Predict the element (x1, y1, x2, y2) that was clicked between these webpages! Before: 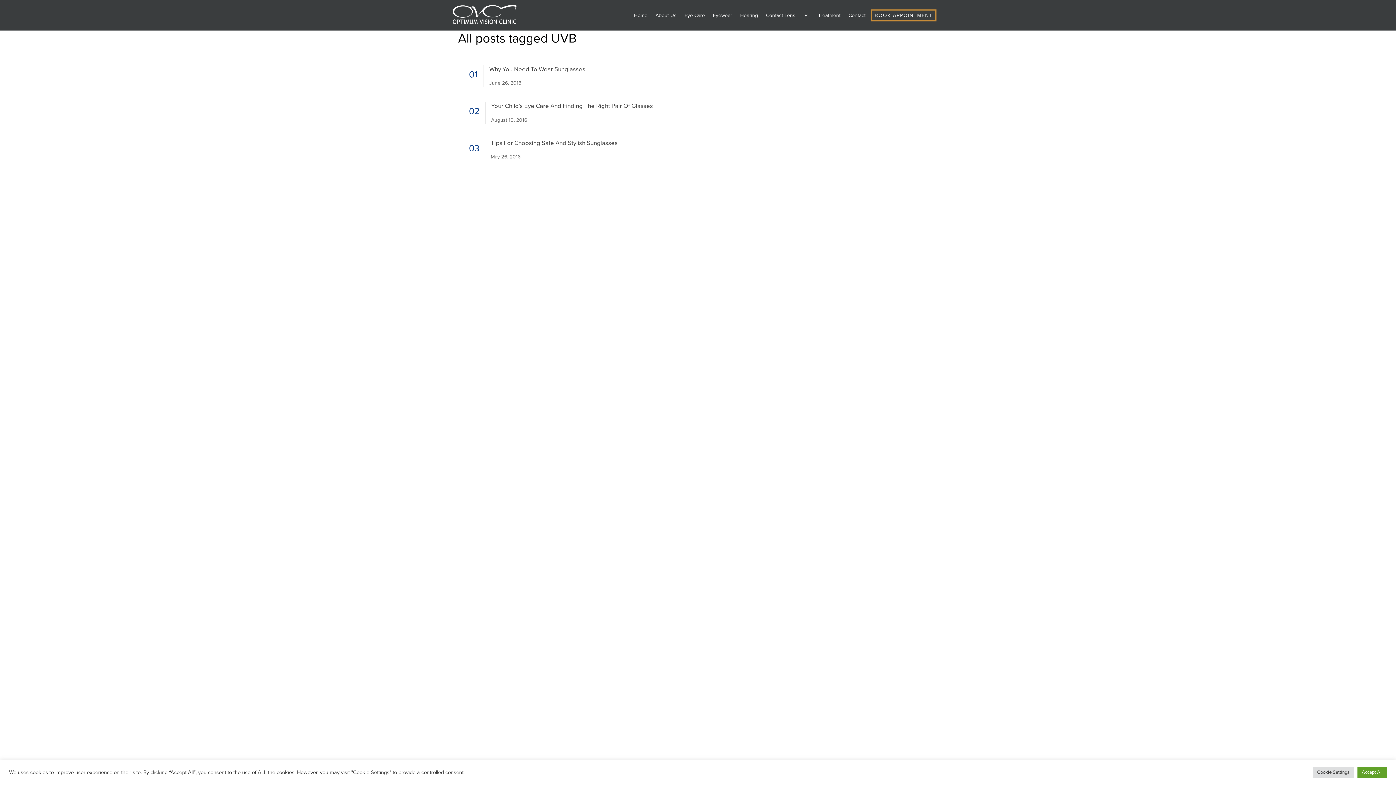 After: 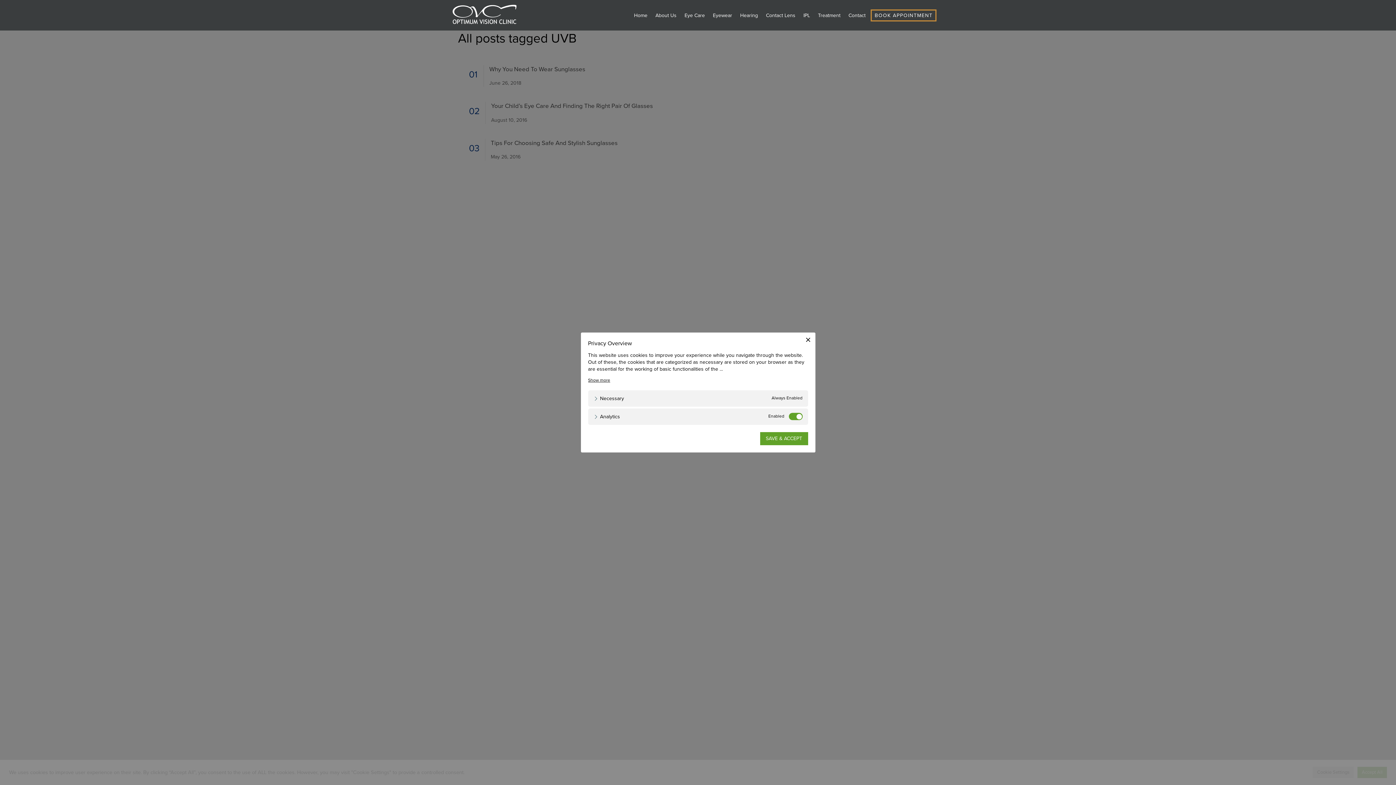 Action: bbox: (1313, 767, 1354, 778) label: Cookie Settings